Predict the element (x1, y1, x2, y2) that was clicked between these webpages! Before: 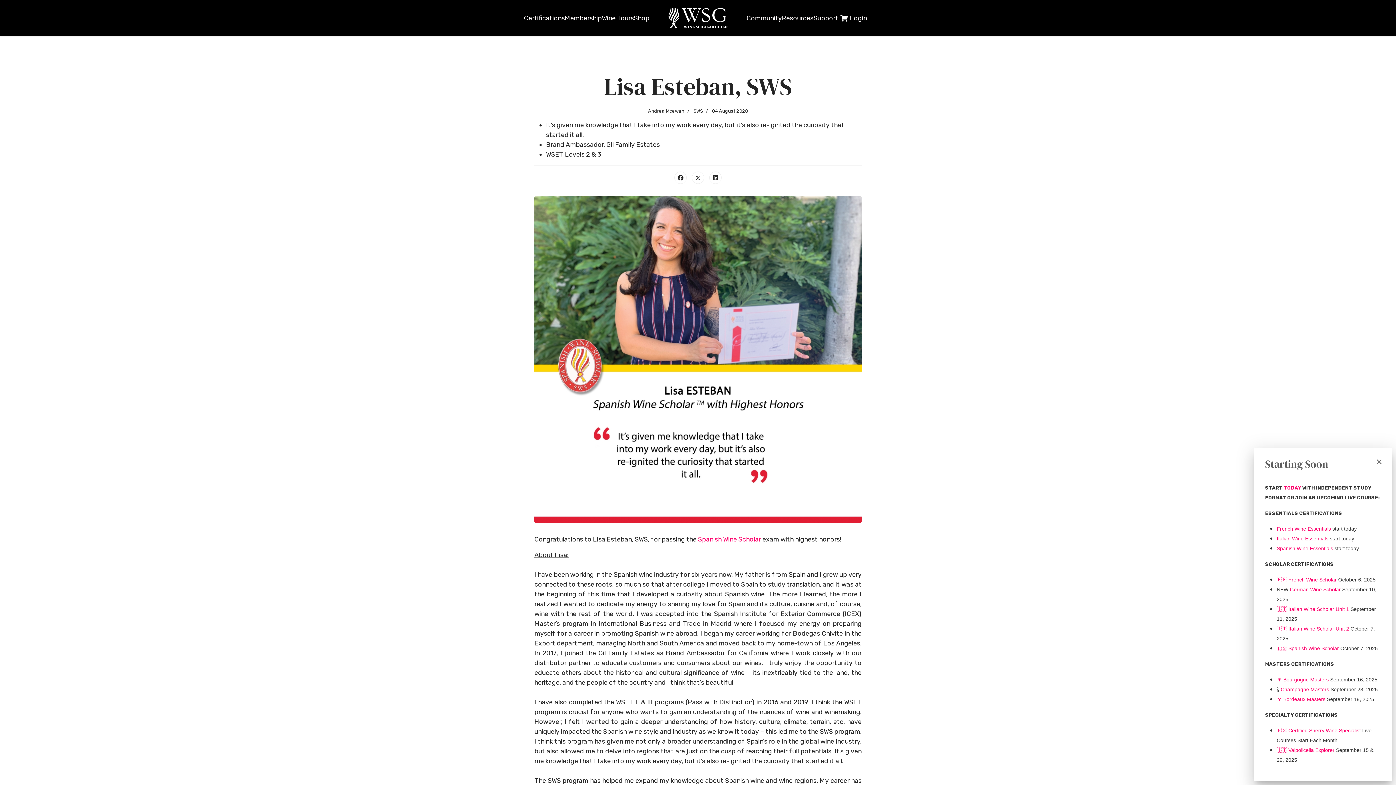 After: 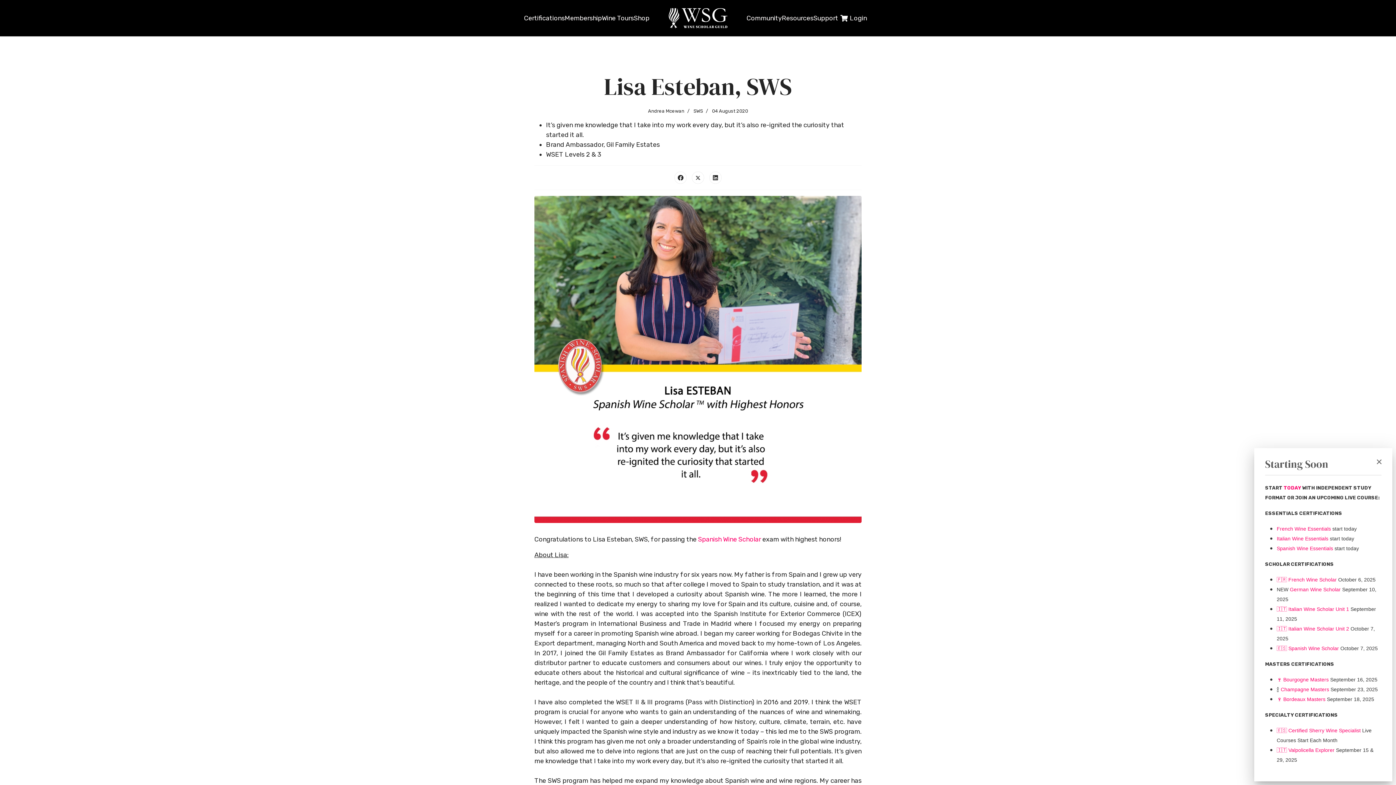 Action: bbox: (698, 535, 761, 543) label: Spanish Wine Scholar